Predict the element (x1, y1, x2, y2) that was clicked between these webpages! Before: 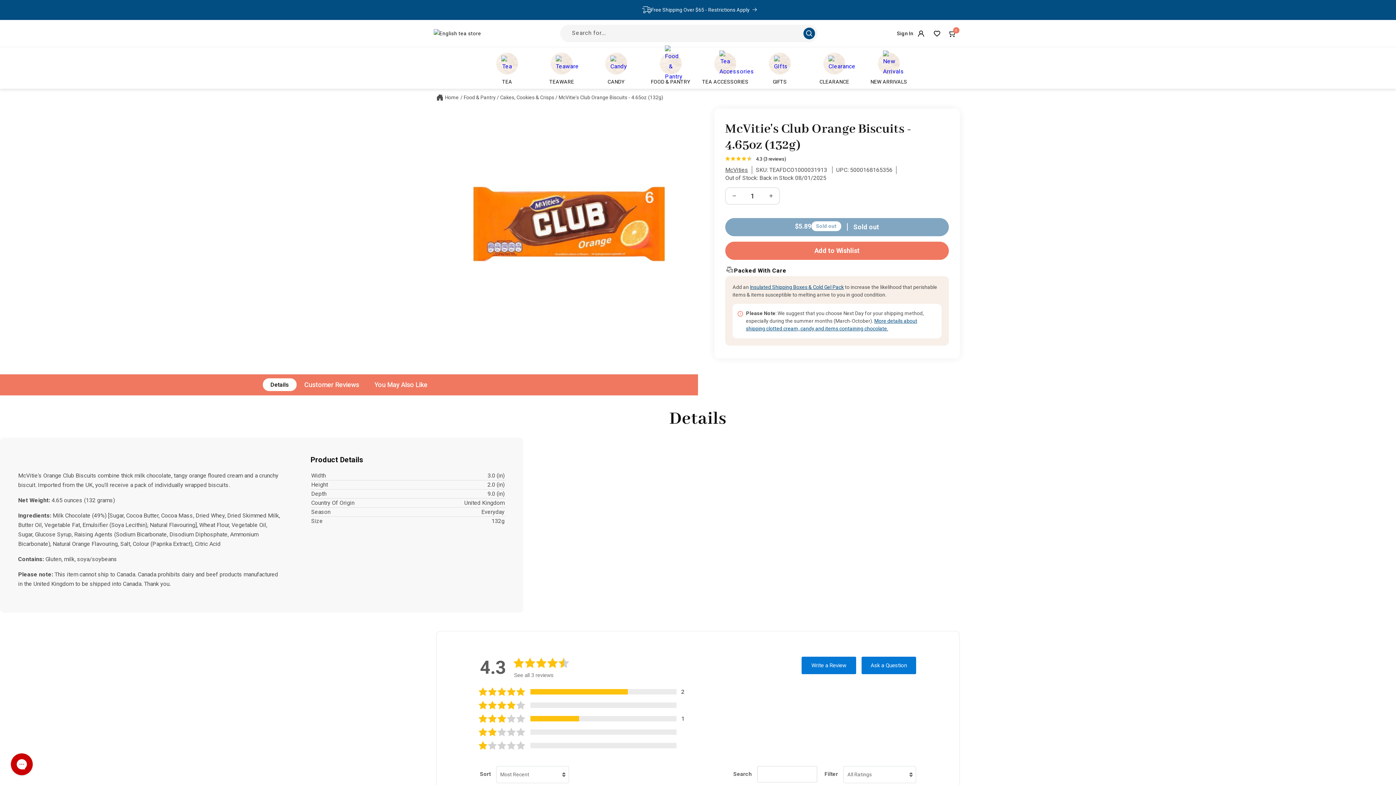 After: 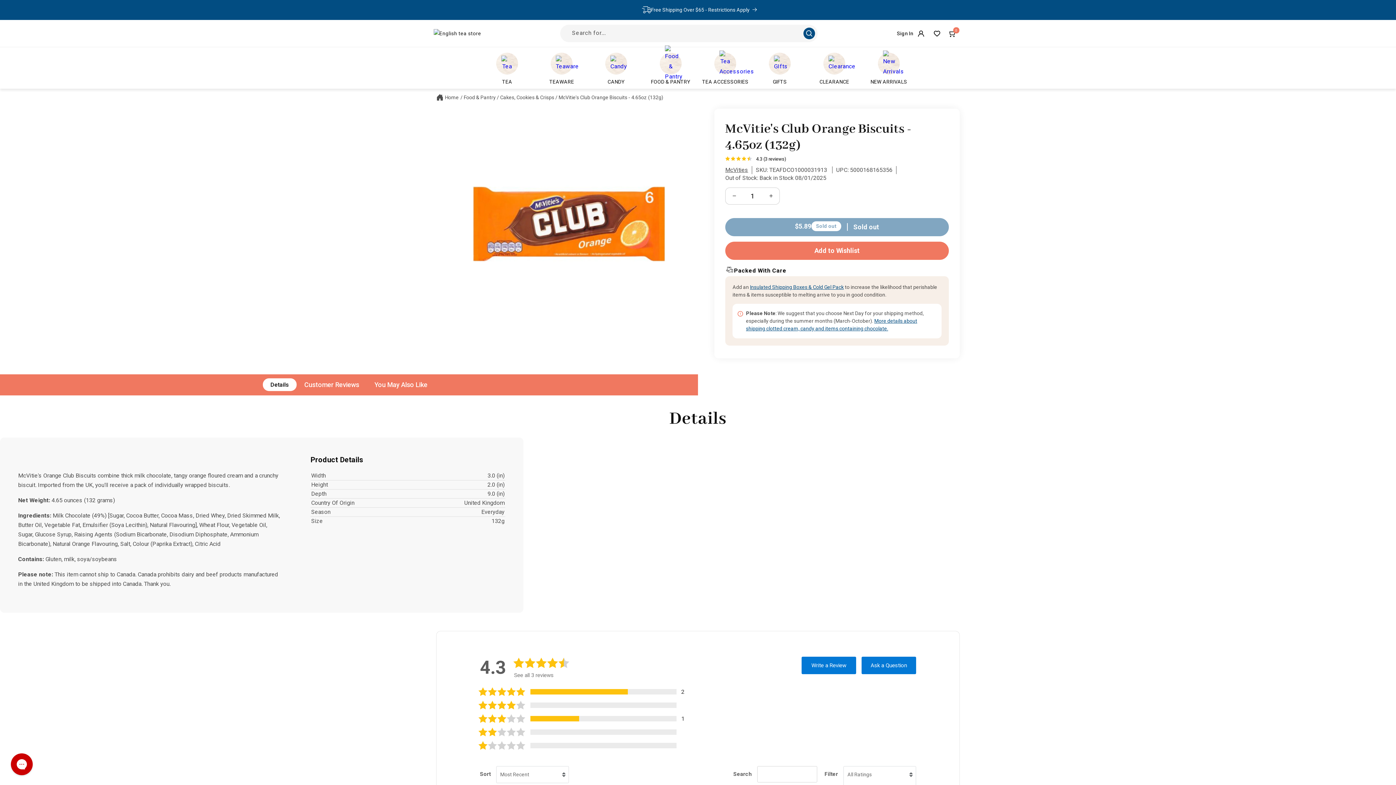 Action: bbox: (844, 766, 916, 783) label: All Ratings